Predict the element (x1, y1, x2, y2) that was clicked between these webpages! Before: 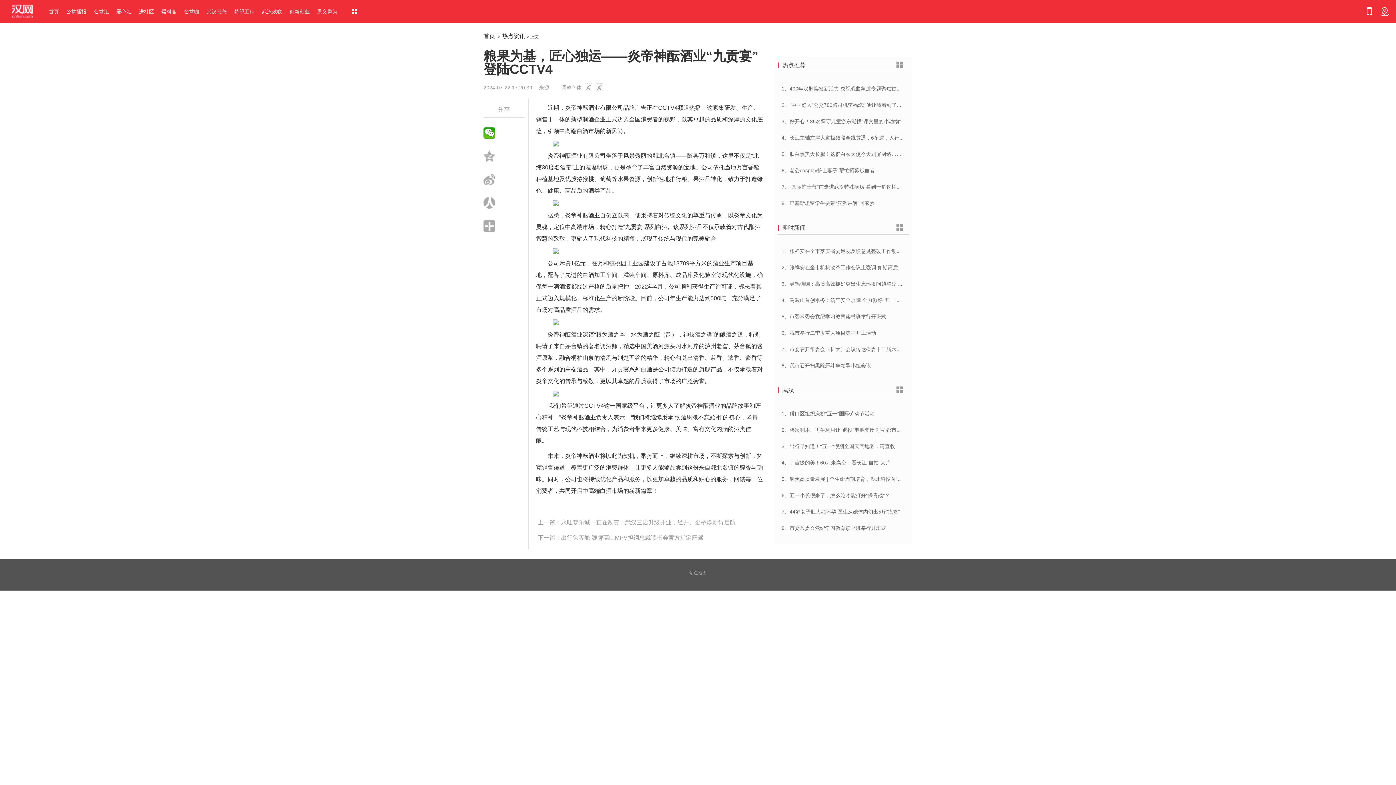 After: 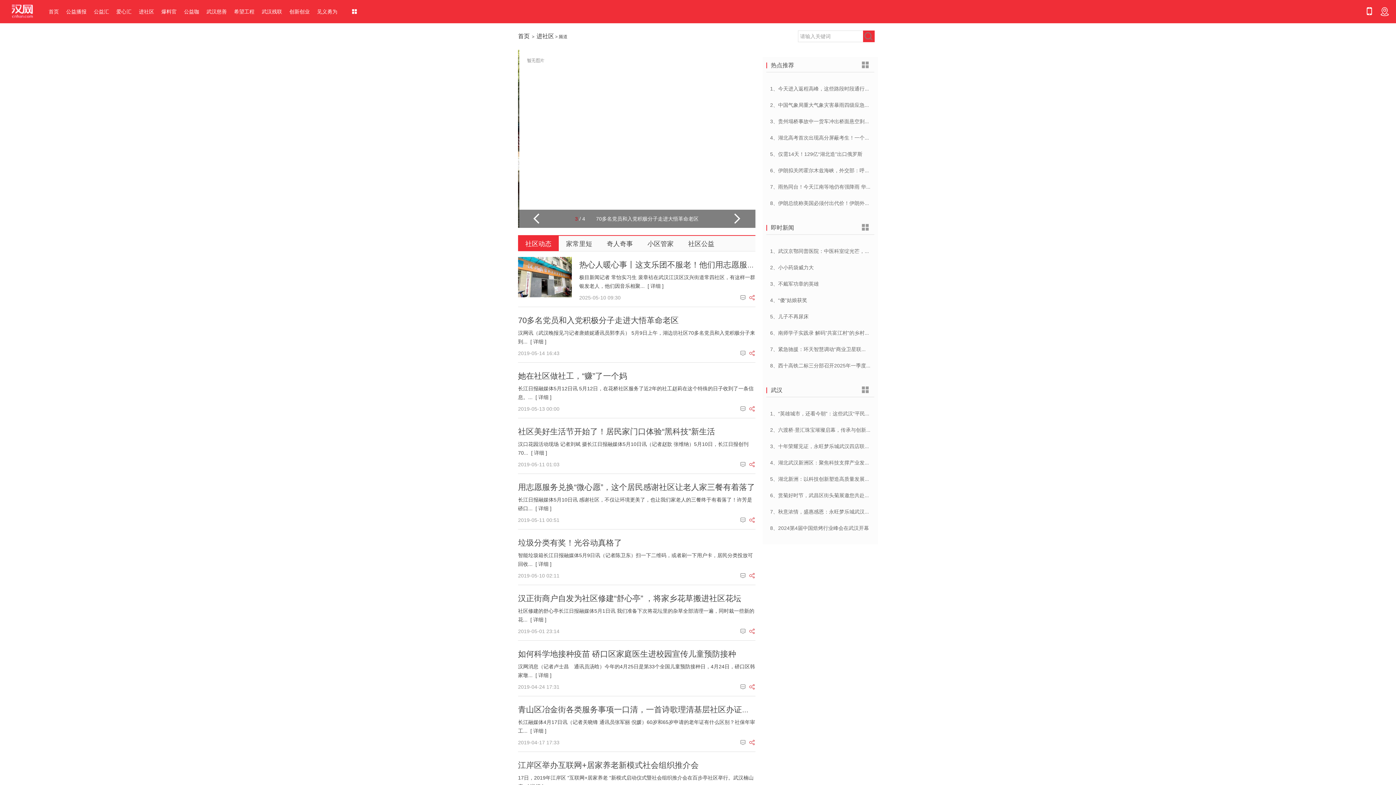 Action: bbox: (138, 8, 154, 15) label: 进社区